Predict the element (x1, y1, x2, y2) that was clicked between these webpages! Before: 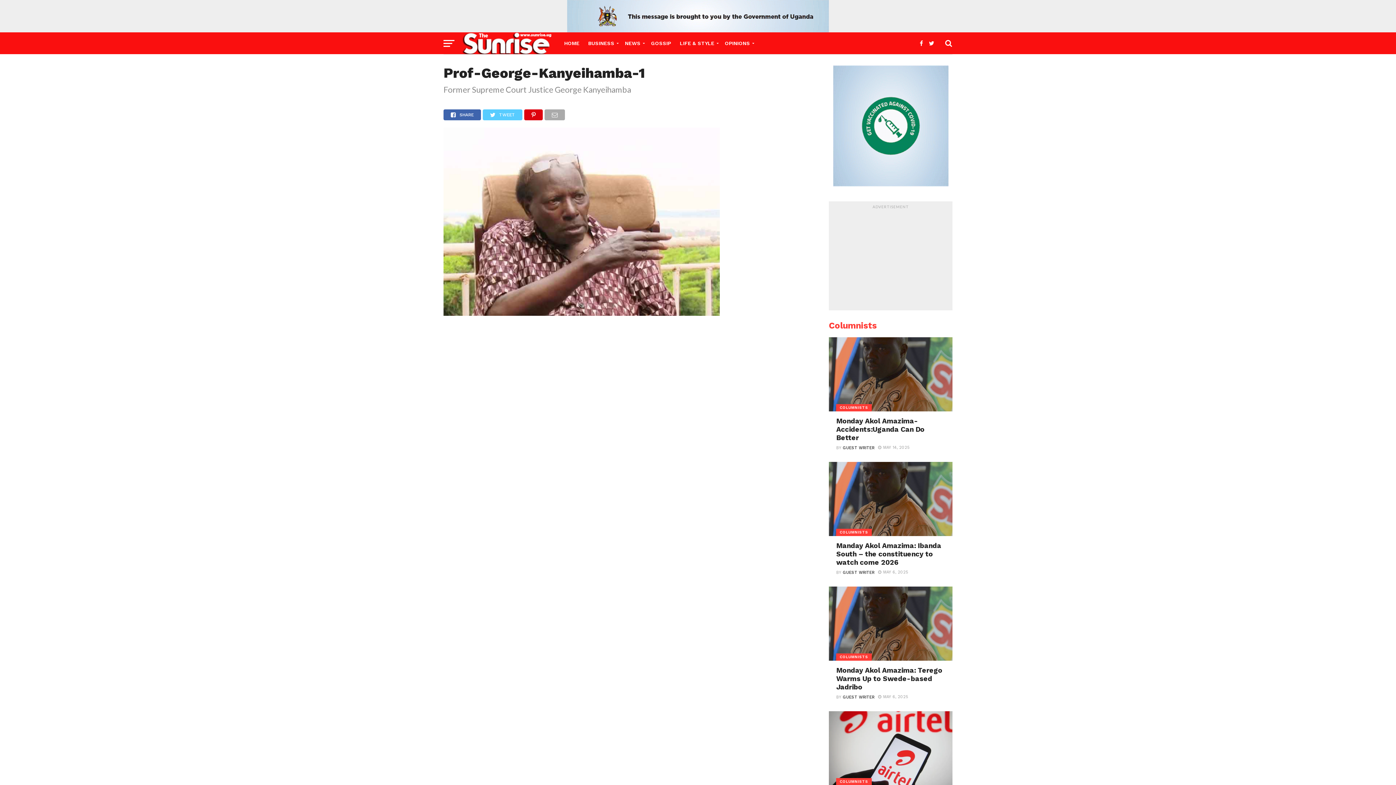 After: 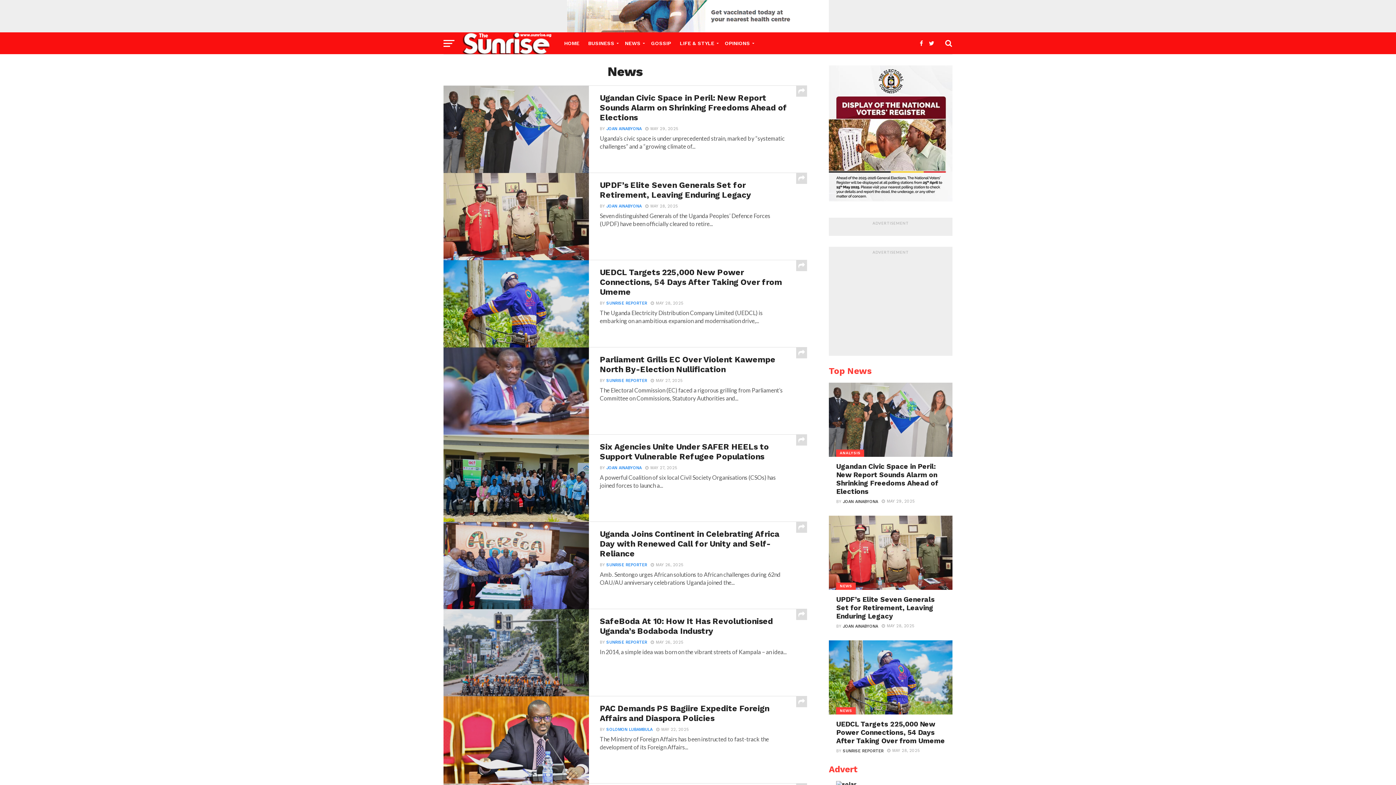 Action: label: NEWS bbox: (620, 32, 646, 54)